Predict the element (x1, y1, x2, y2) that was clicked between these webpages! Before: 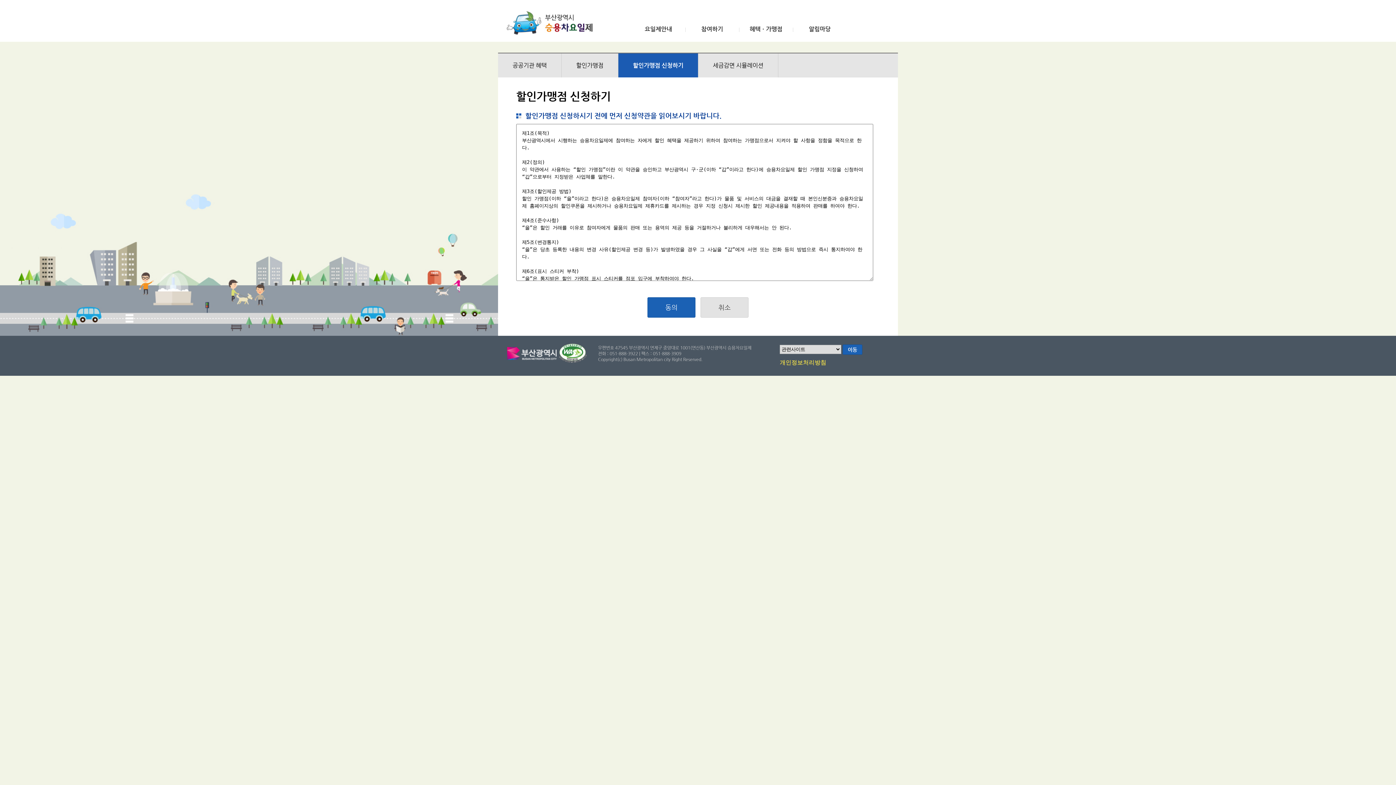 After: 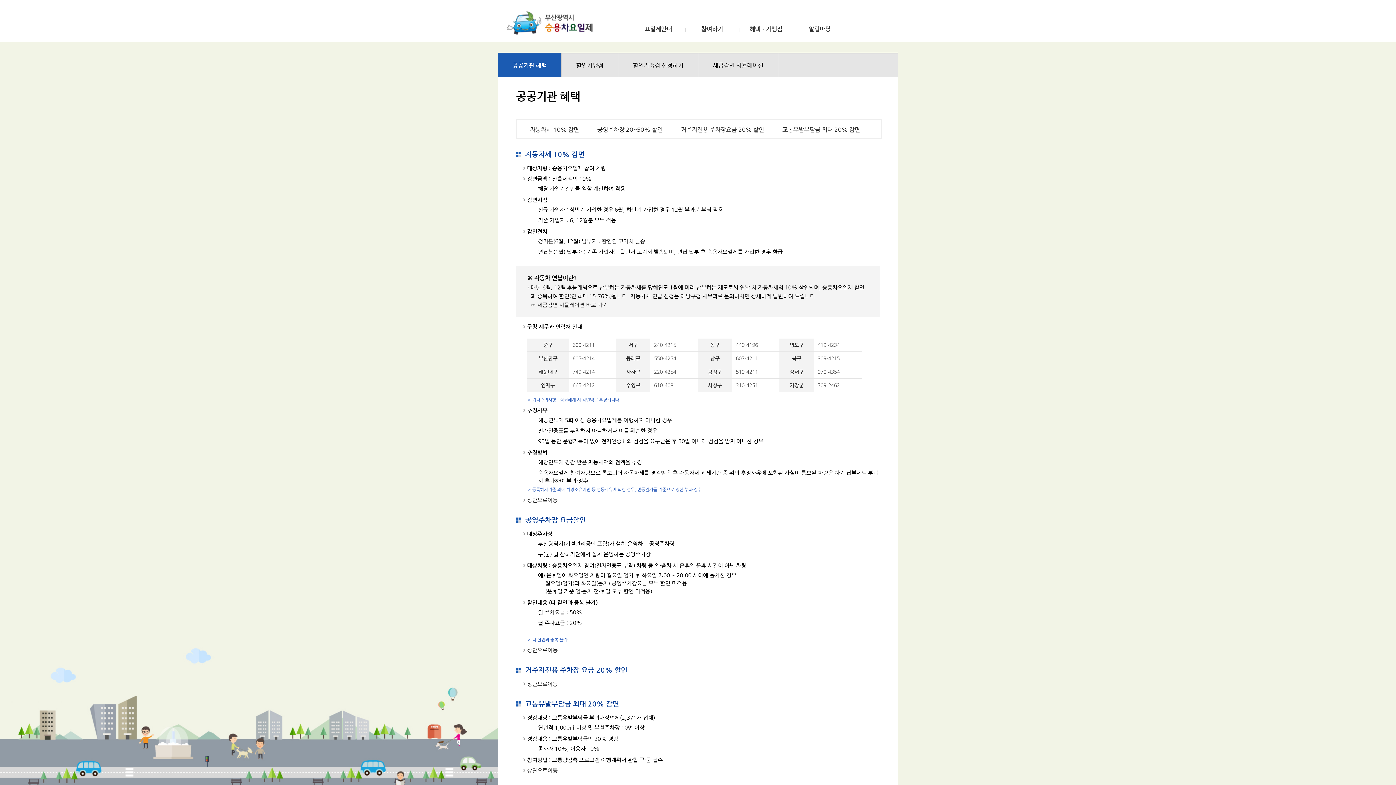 Action: label: 혜택ㆍ가맹점 bbox: (748, 26, 784, 32)